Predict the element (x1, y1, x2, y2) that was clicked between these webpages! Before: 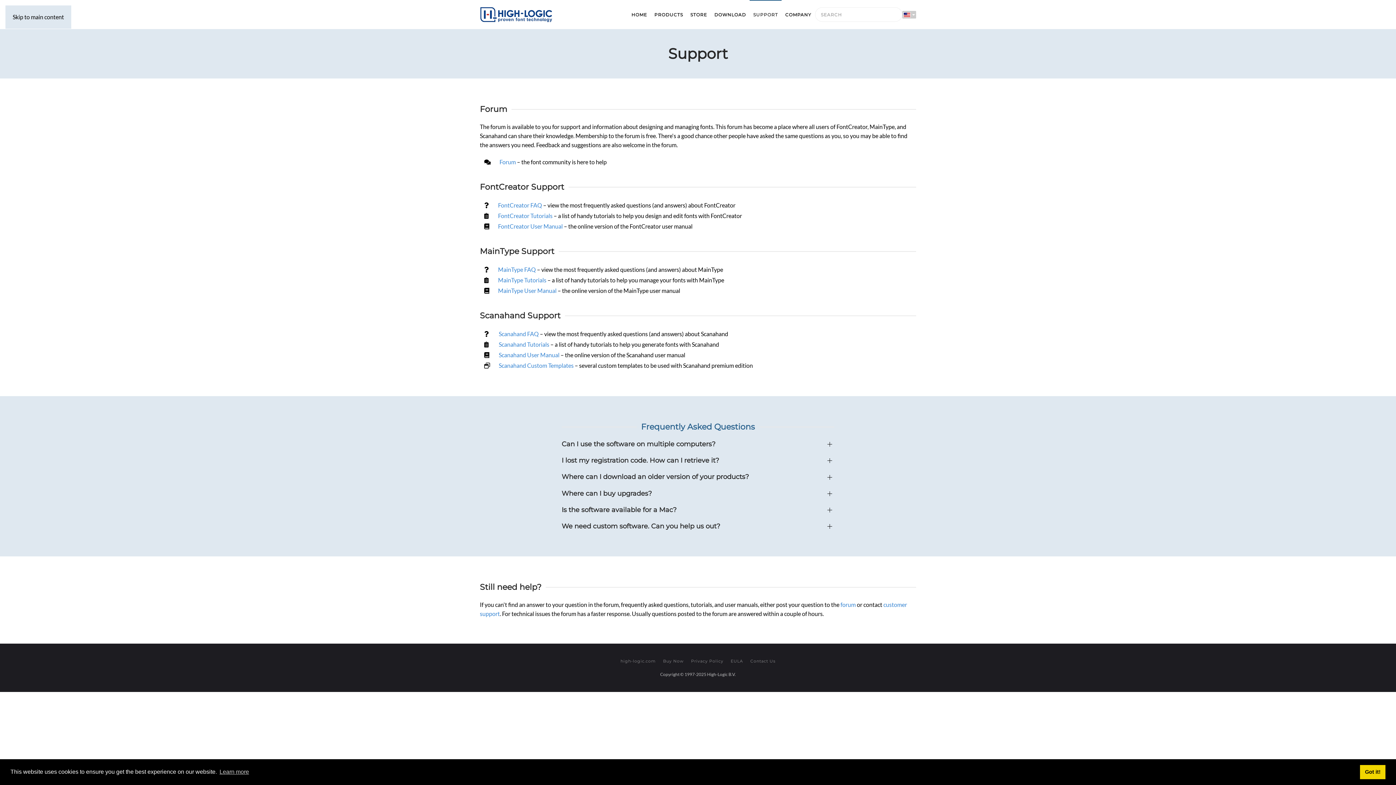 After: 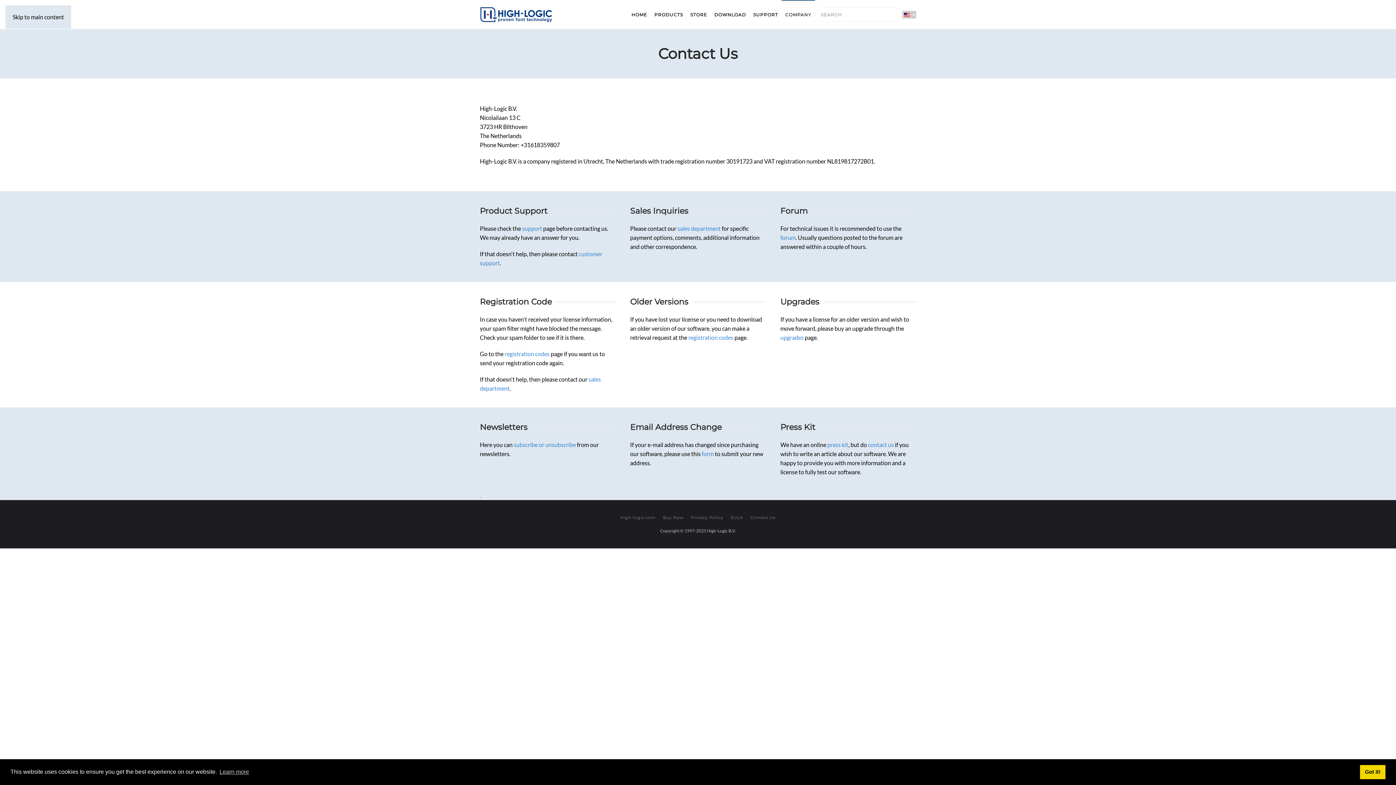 Action: label: Contact Us bbox: (750, 658, 775, 664)